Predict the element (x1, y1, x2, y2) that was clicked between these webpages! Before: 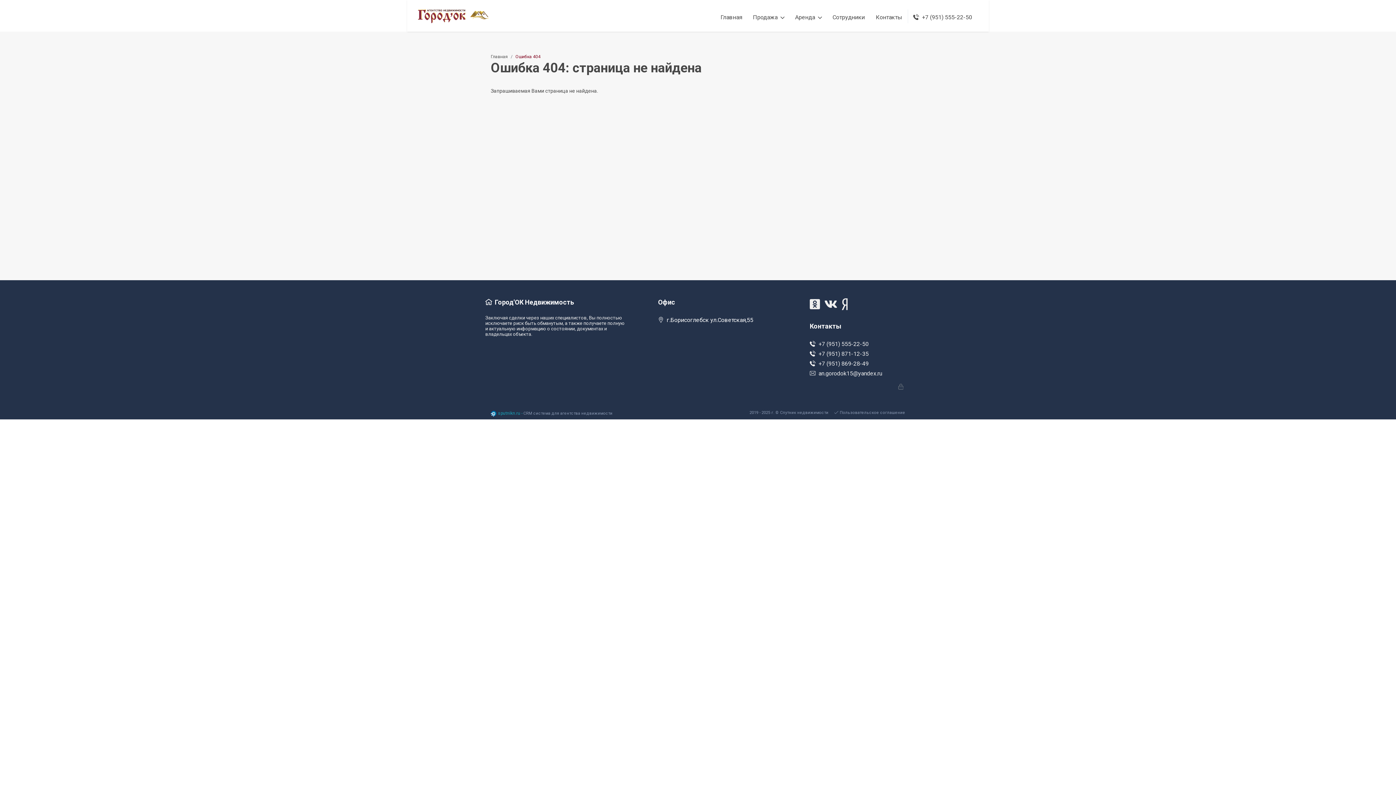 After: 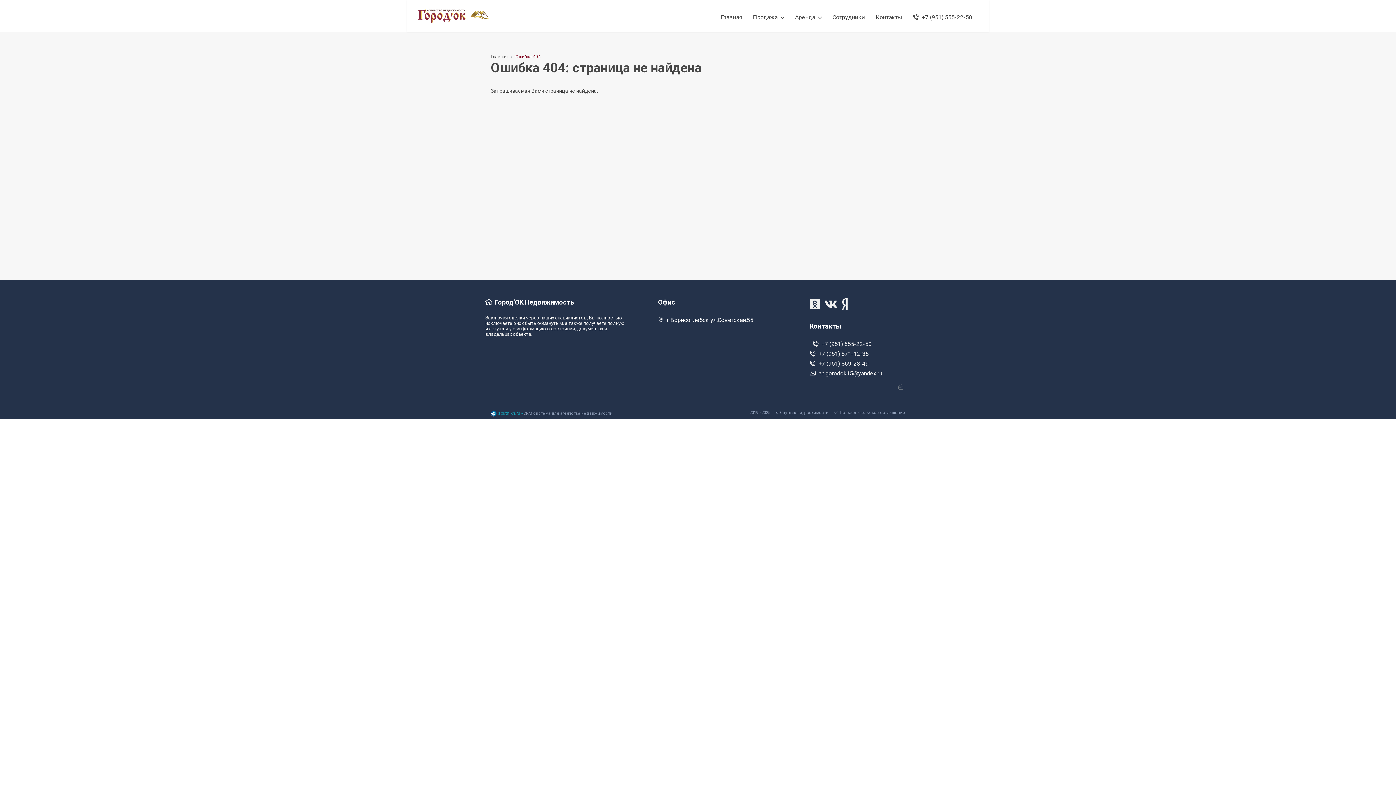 Action: bbox: (810, 340, 868, 347) label: +7 (951) 555-22-50